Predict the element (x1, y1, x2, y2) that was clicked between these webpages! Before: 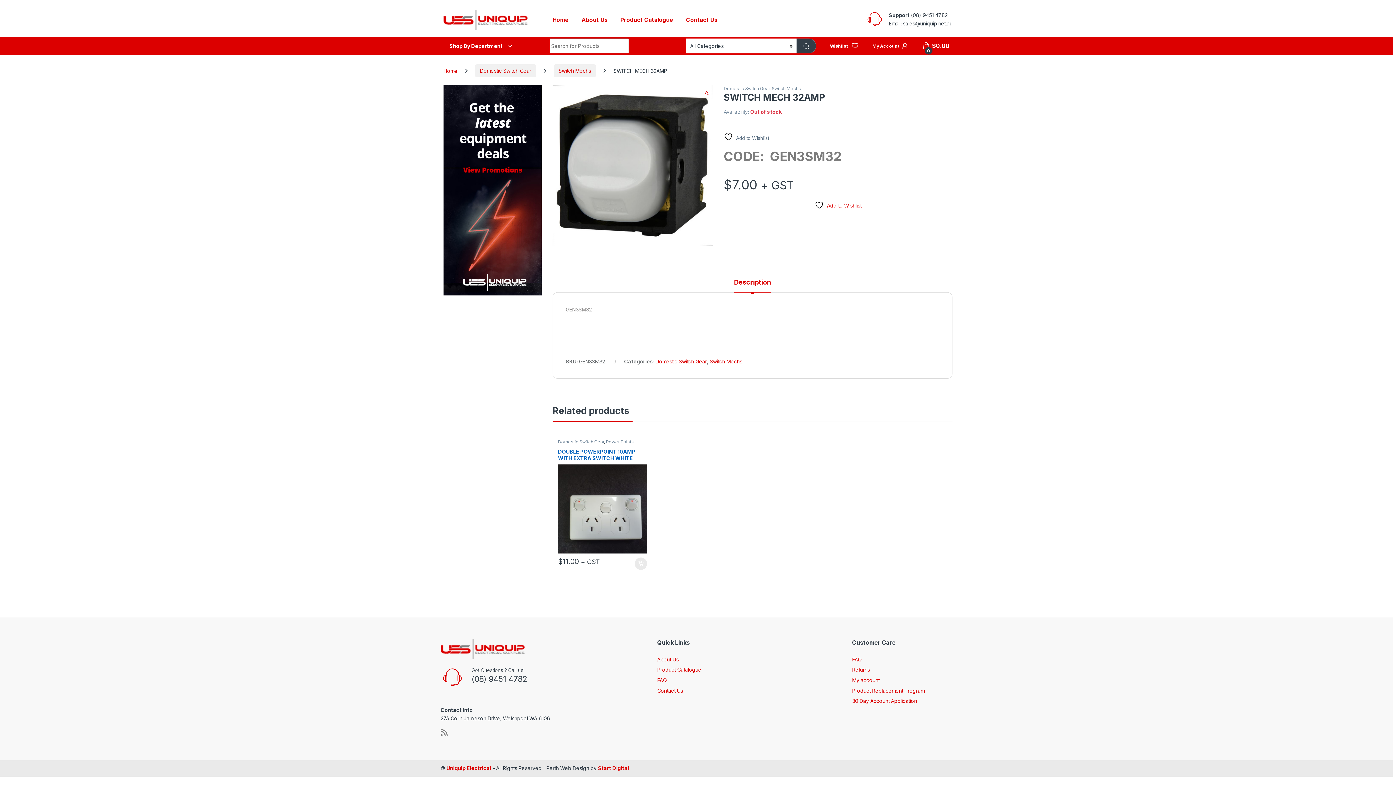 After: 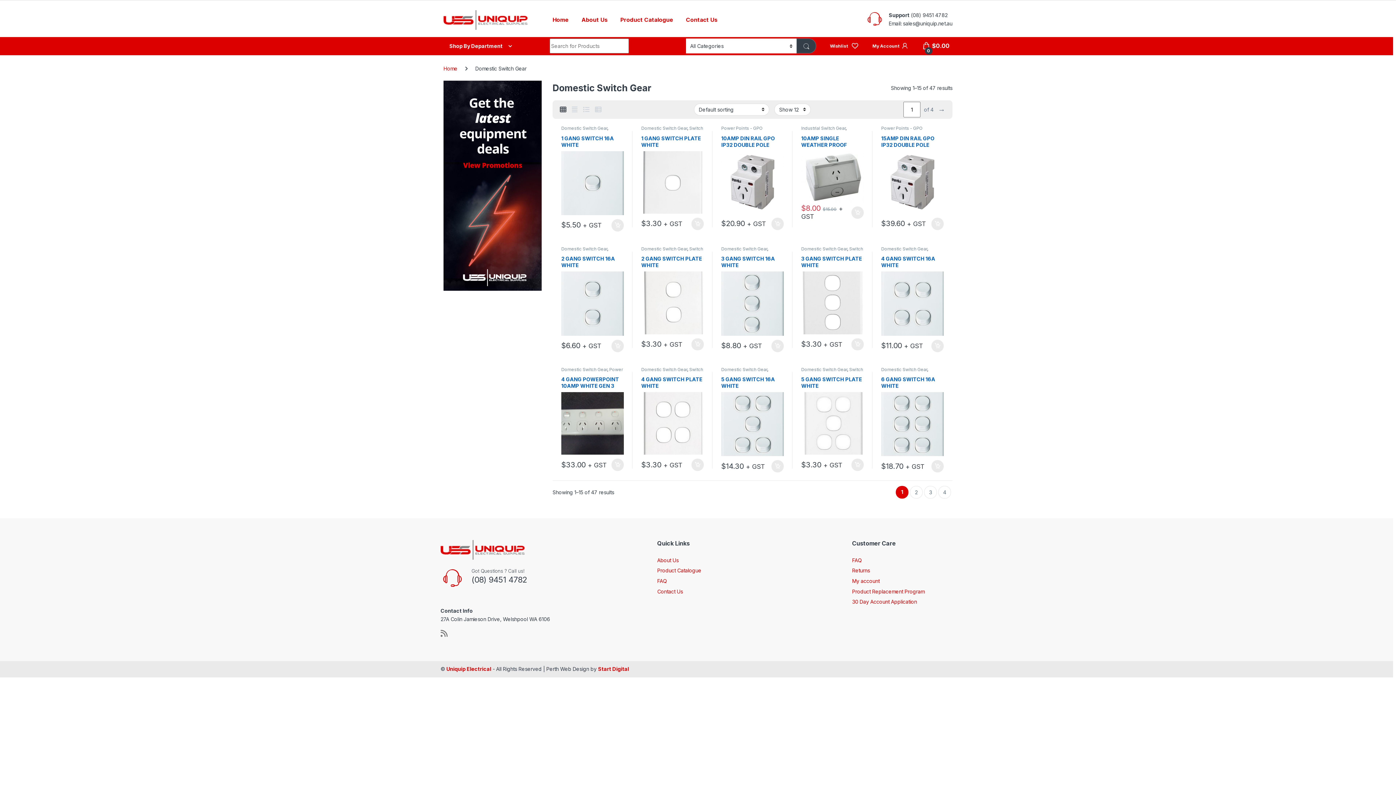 Action: label: Domestic Switch Gear bbox: (558, 439, 604, 444)